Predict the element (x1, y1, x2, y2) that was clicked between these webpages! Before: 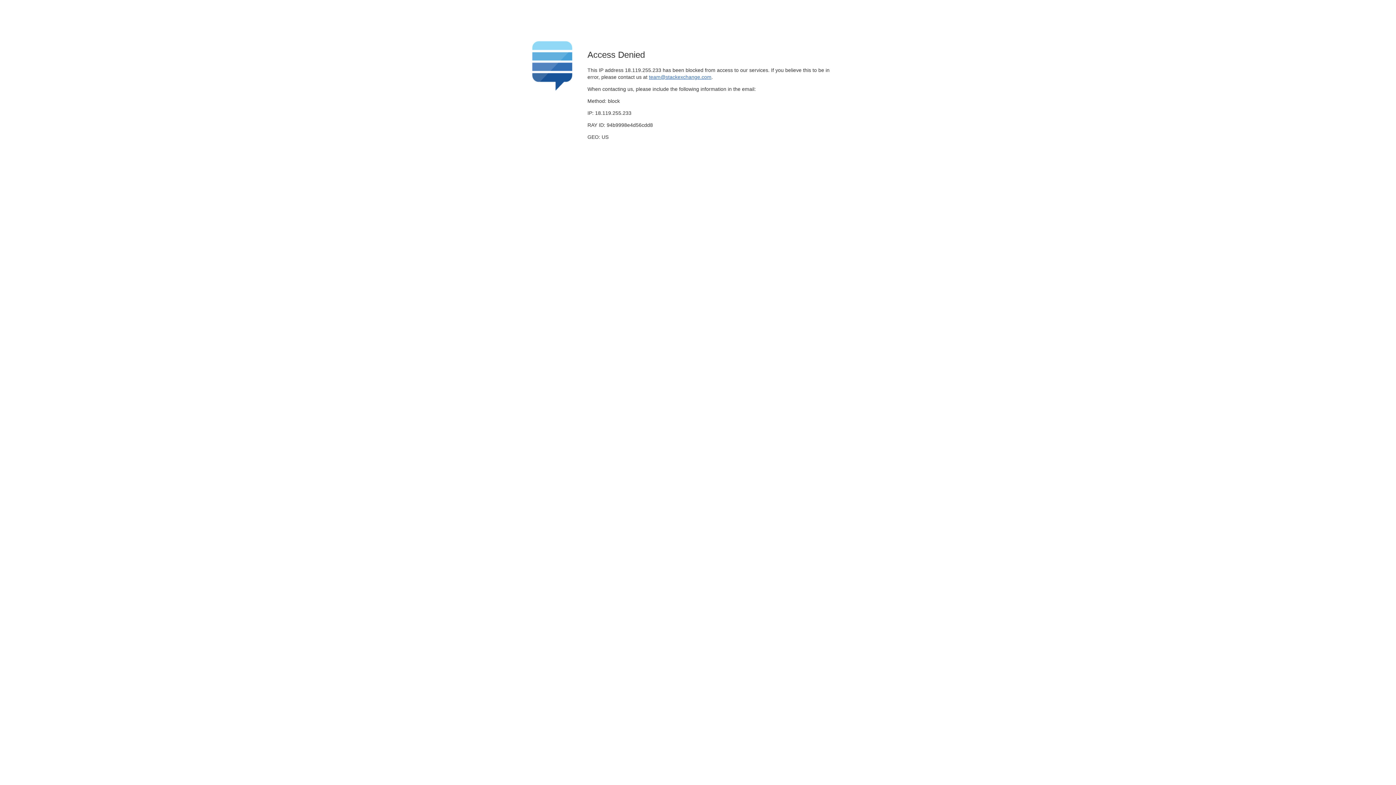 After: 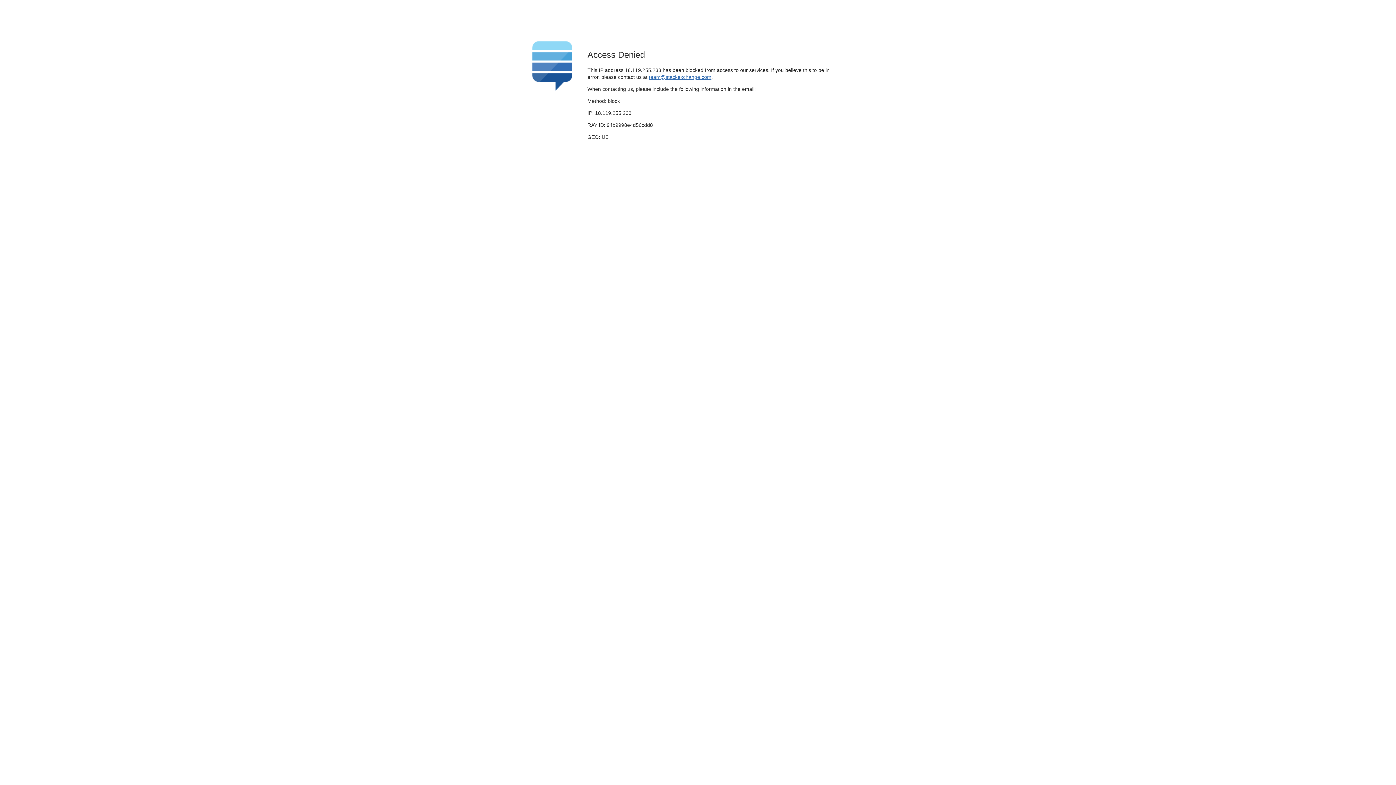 Action: label: team@stackexchange.com bbox: (649, 74, 711, 79)